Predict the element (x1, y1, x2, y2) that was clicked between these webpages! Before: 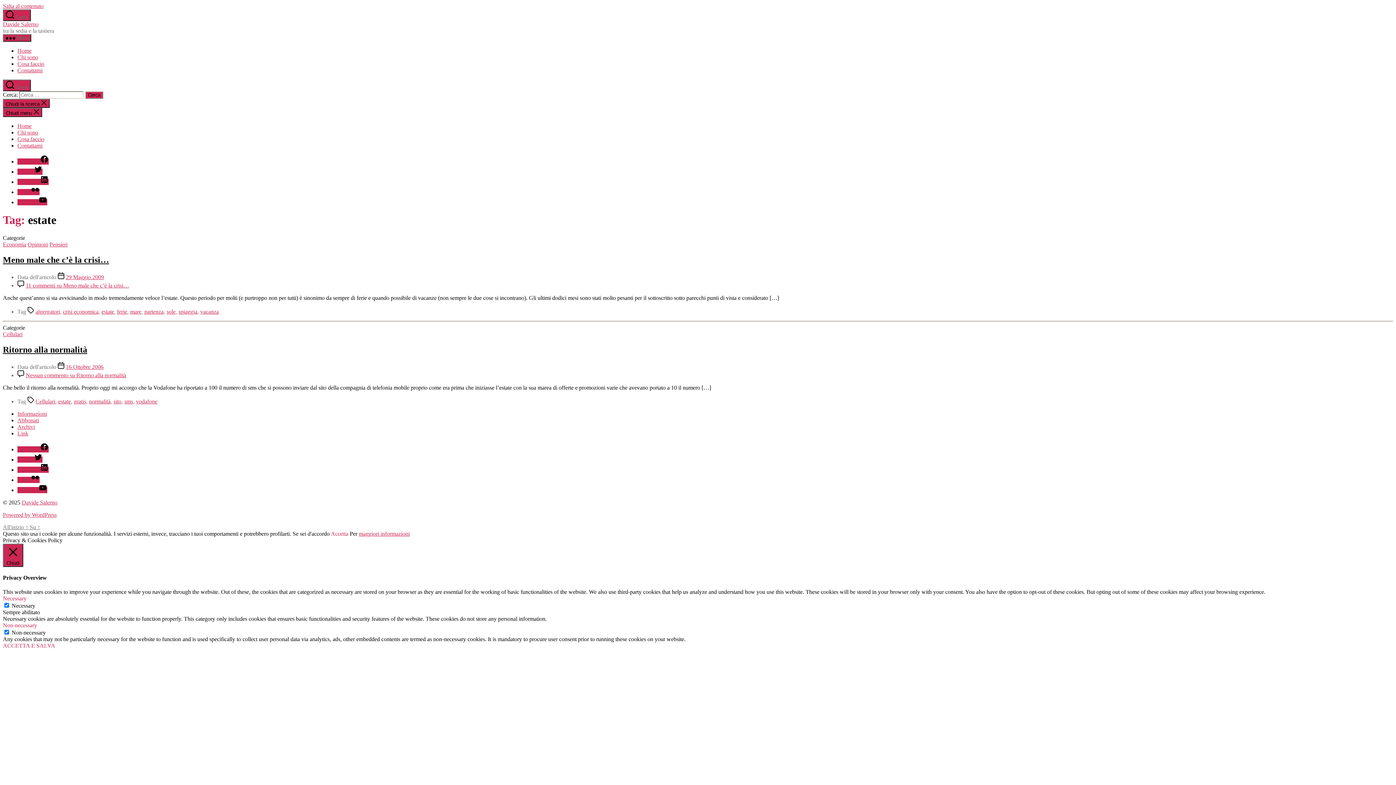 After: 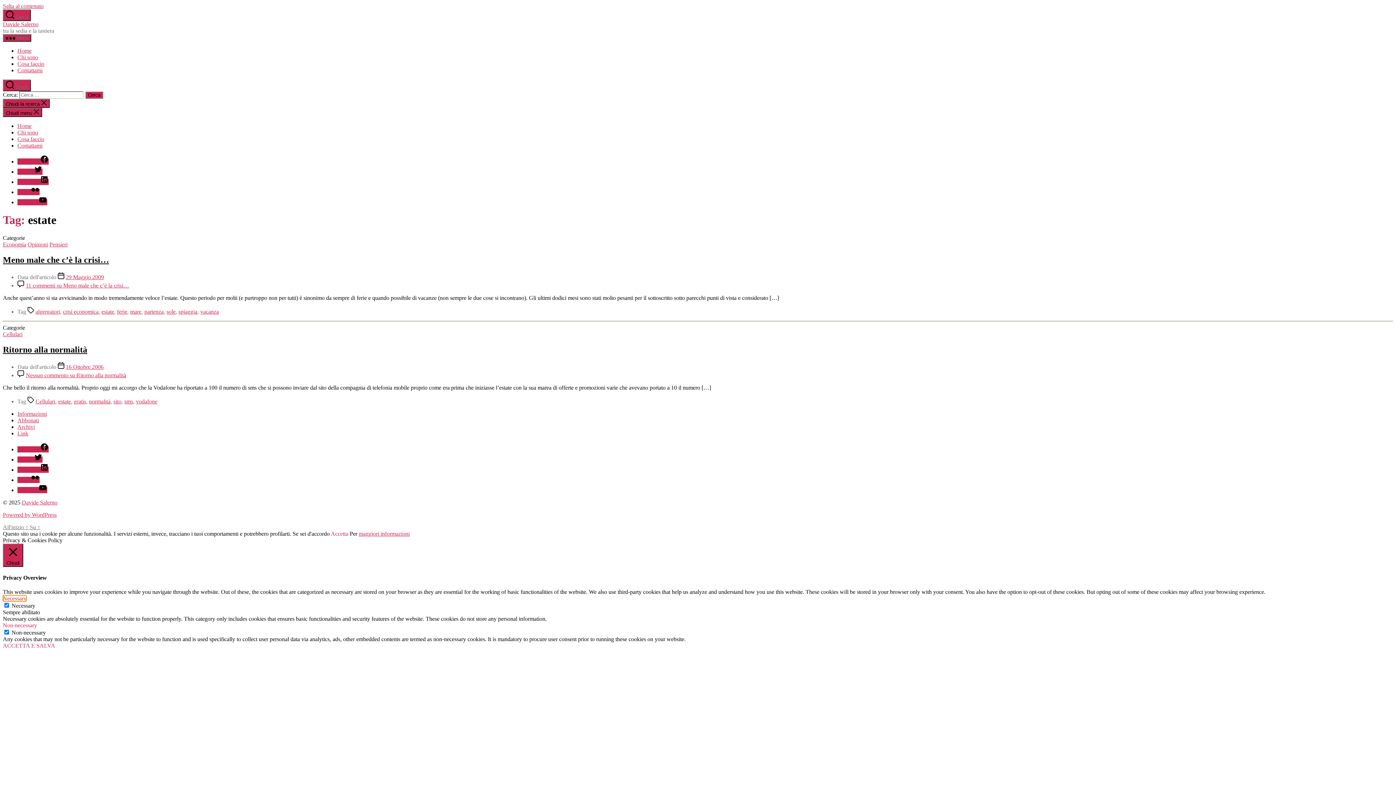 Action: bbox: (2, 595, 26, 601) label: Necessary